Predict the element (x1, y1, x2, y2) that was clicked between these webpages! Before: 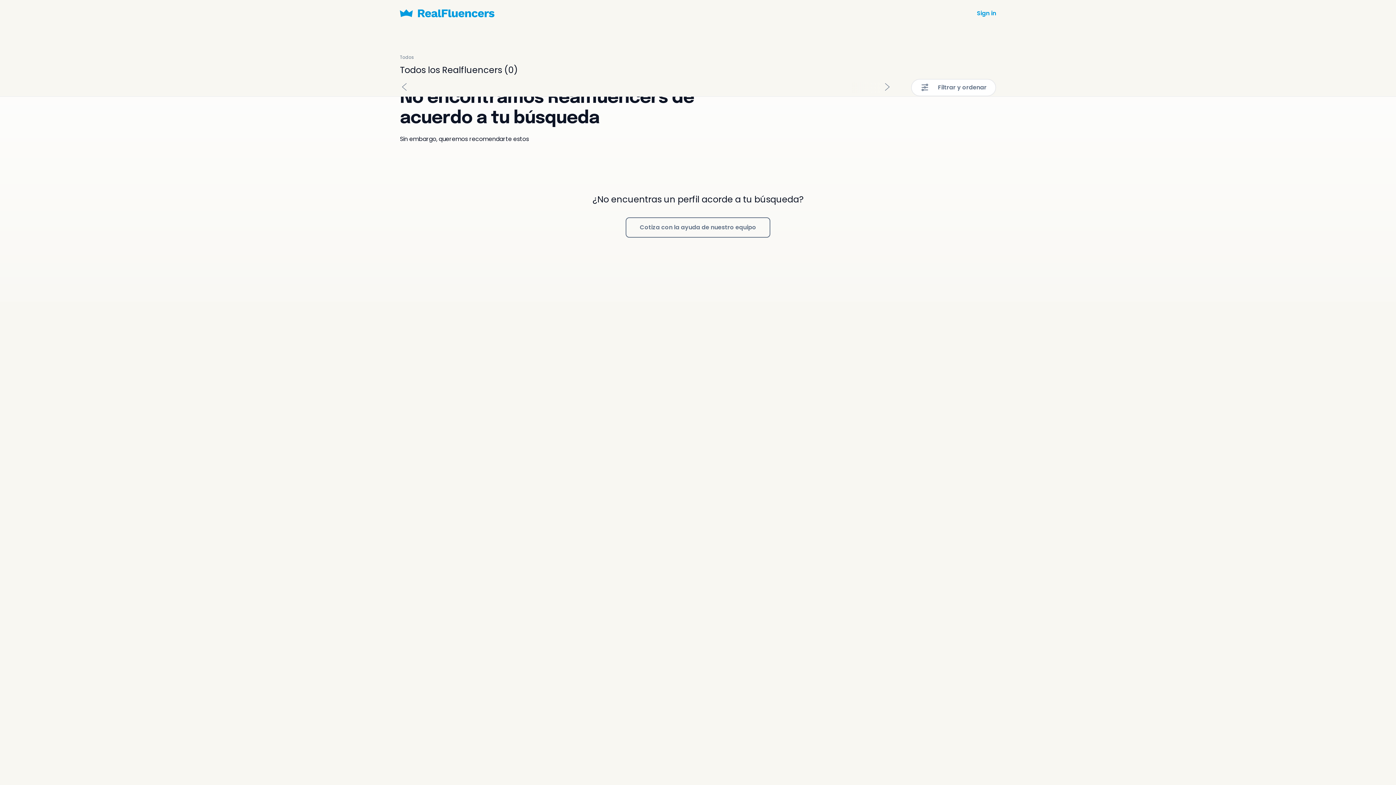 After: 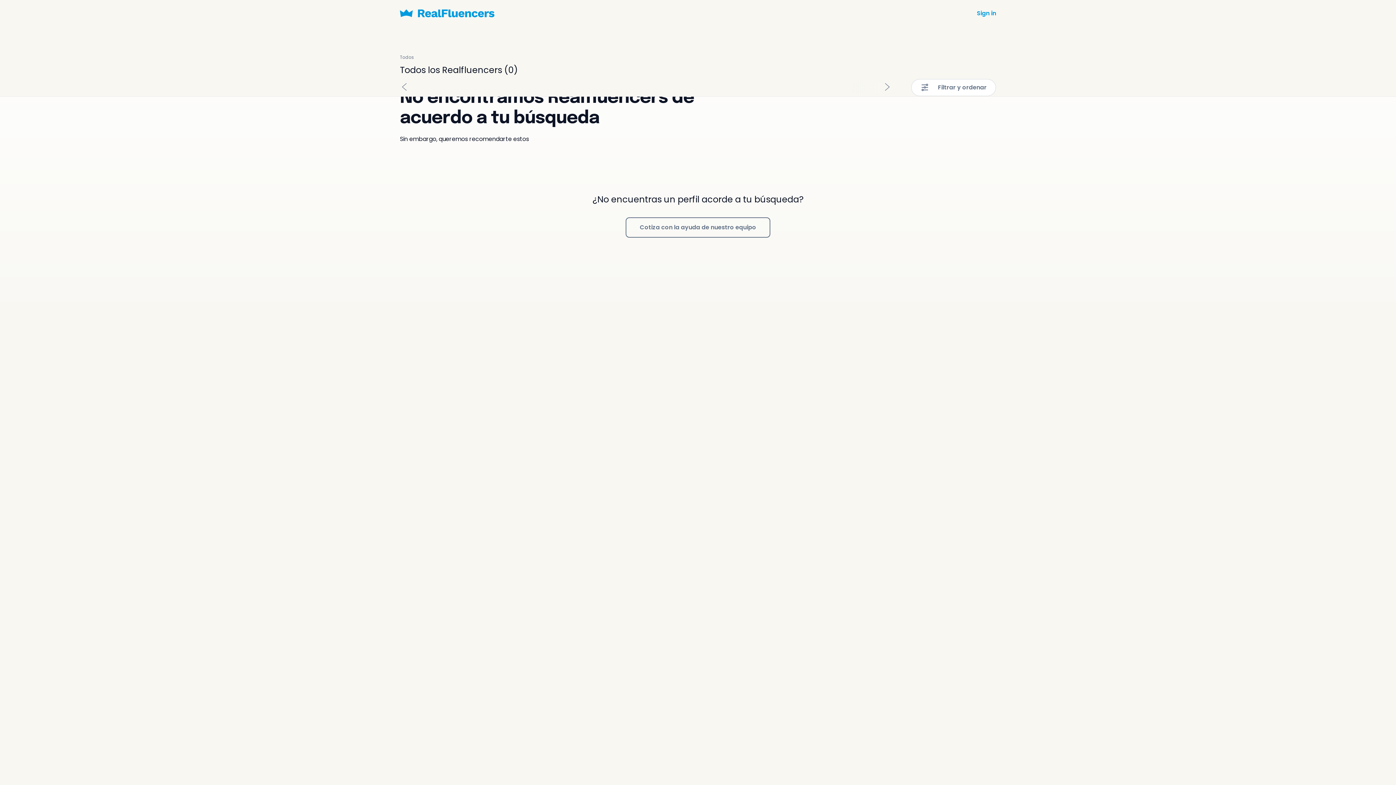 Action: bbox: (977, 5, 996, 20) label: Sign in